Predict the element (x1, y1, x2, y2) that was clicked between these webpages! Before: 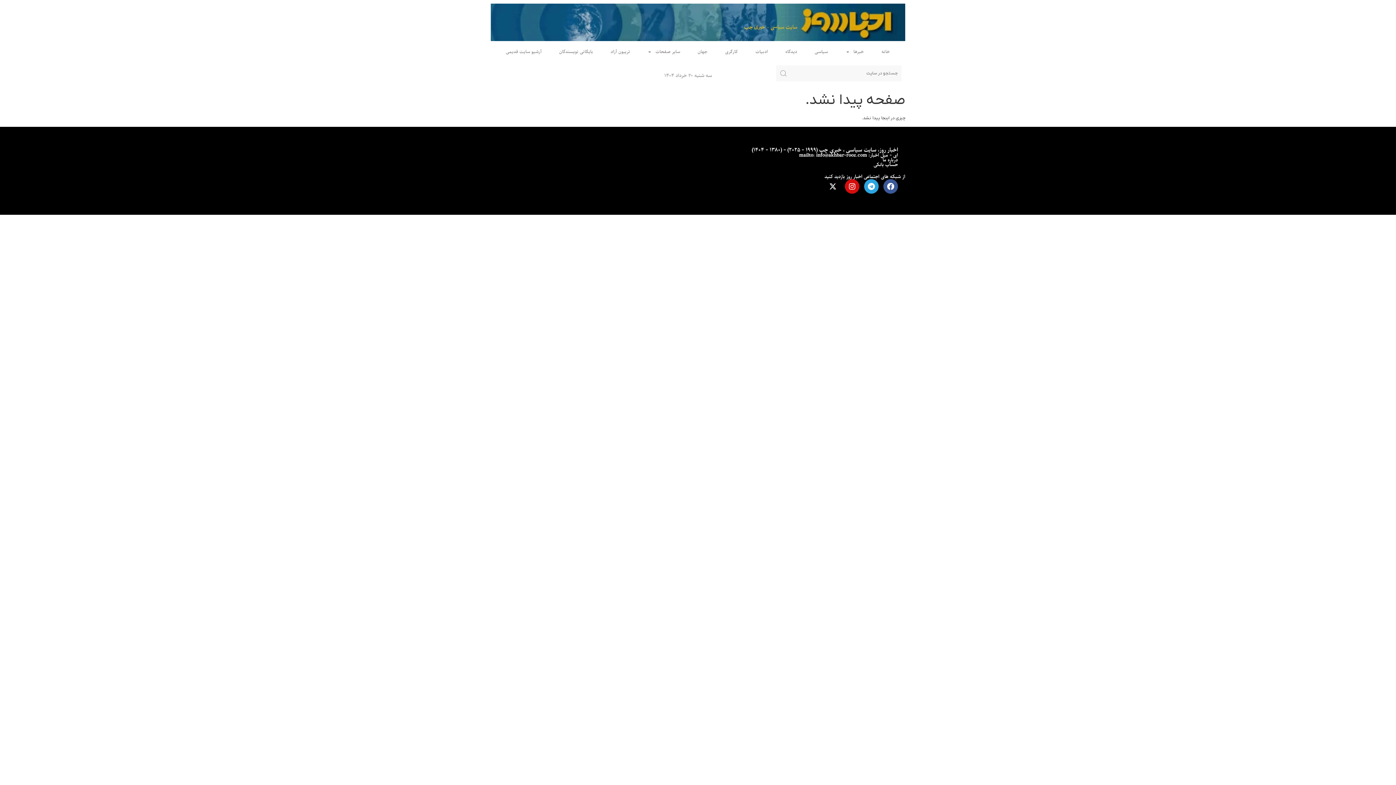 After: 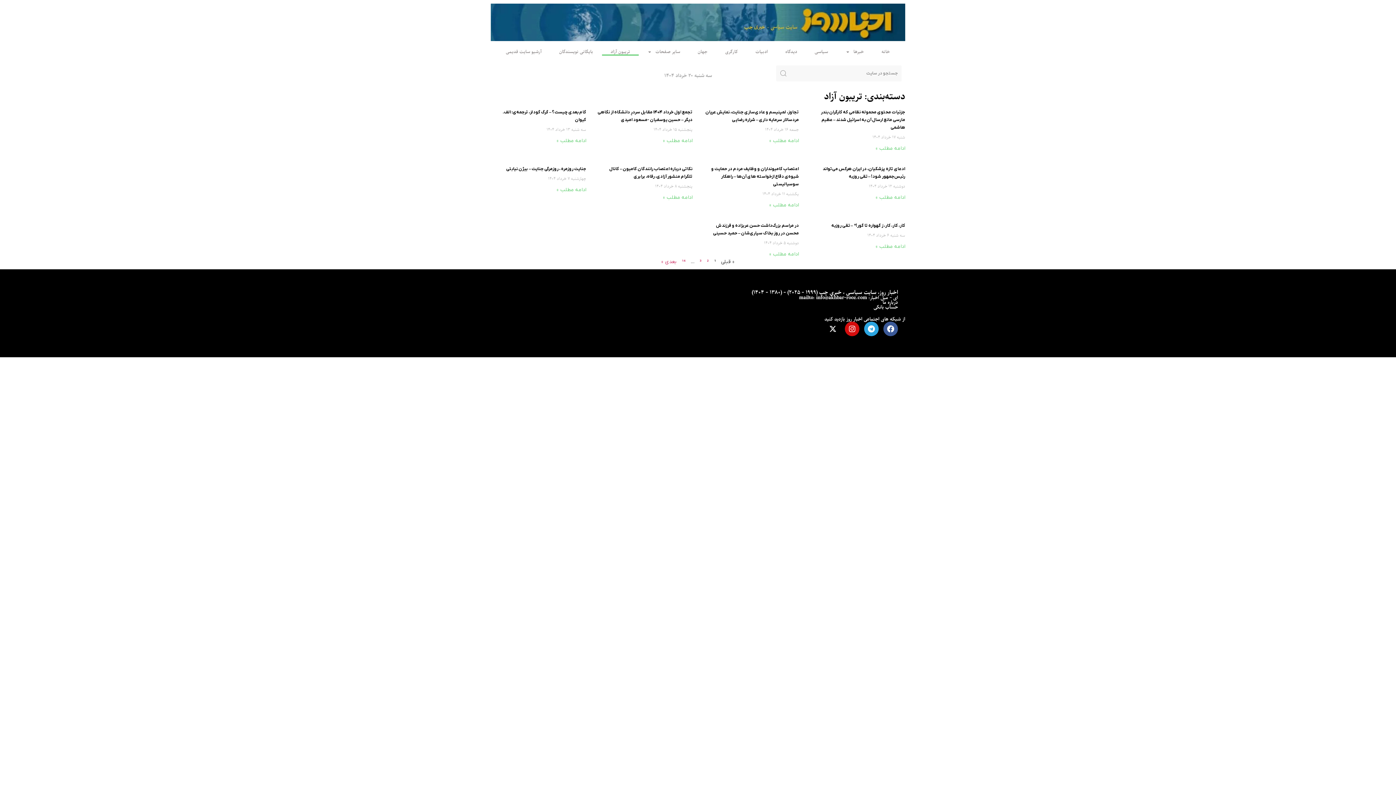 Action: bbox: (602, 48, 638, 55) label: تریبون آزاد